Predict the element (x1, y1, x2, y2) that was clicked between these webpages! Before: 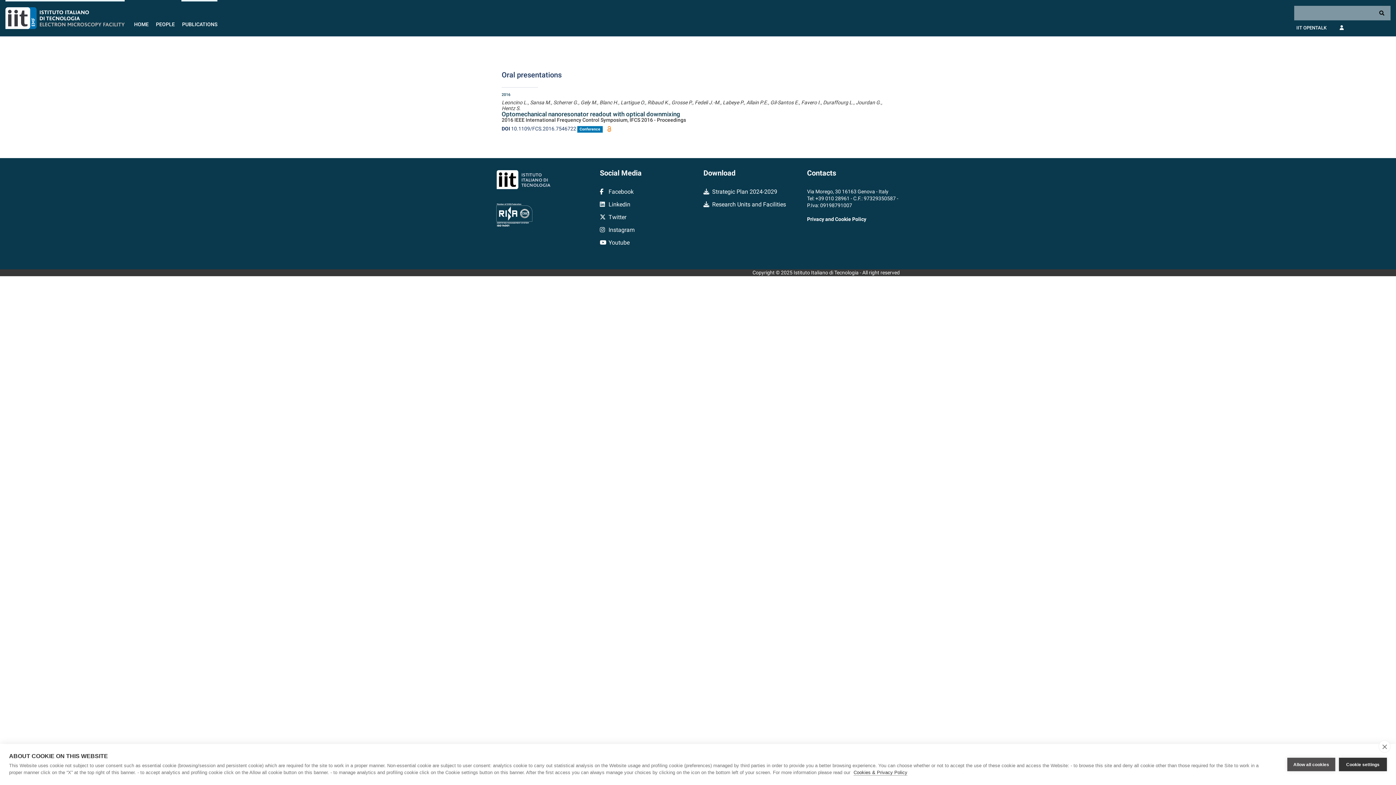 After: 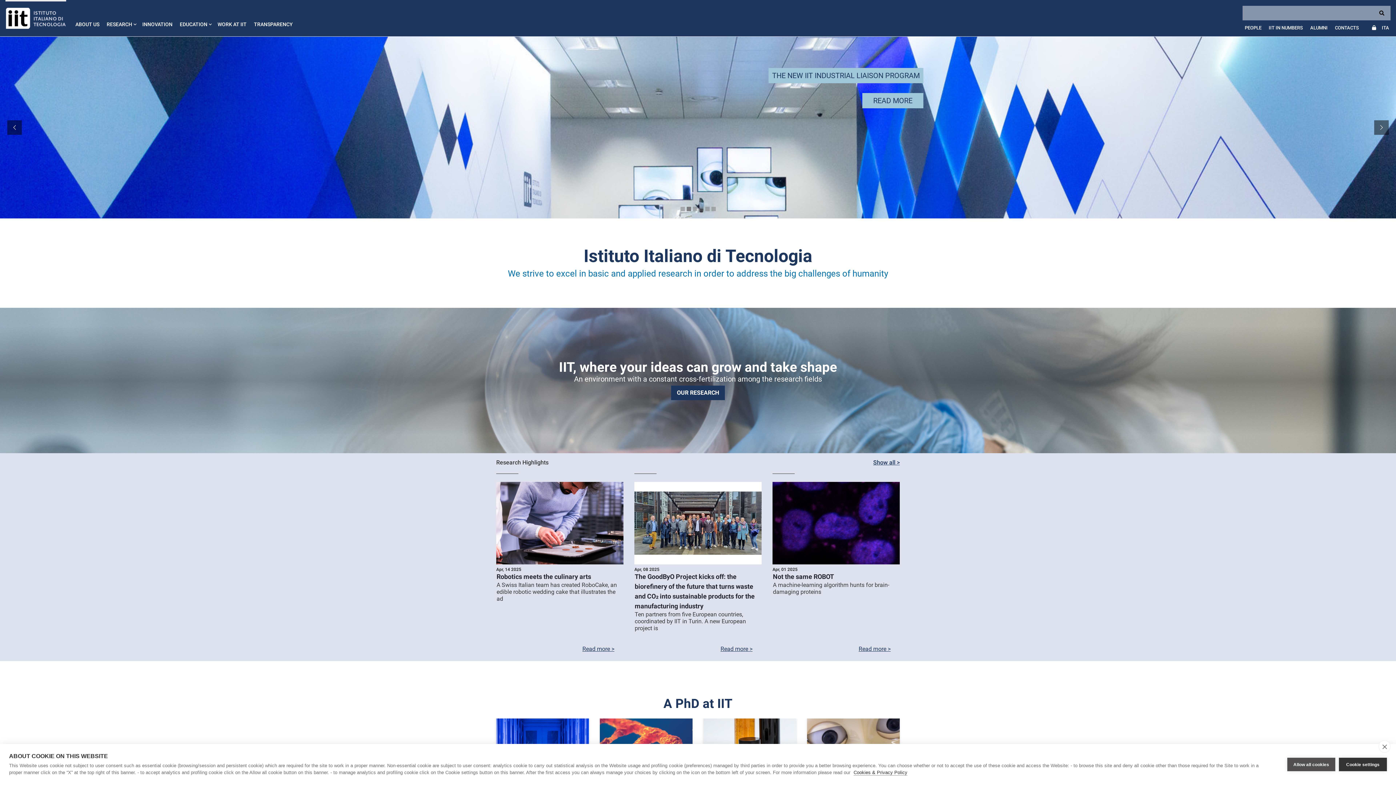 Action: bbox: (496, 169, 589, 189)